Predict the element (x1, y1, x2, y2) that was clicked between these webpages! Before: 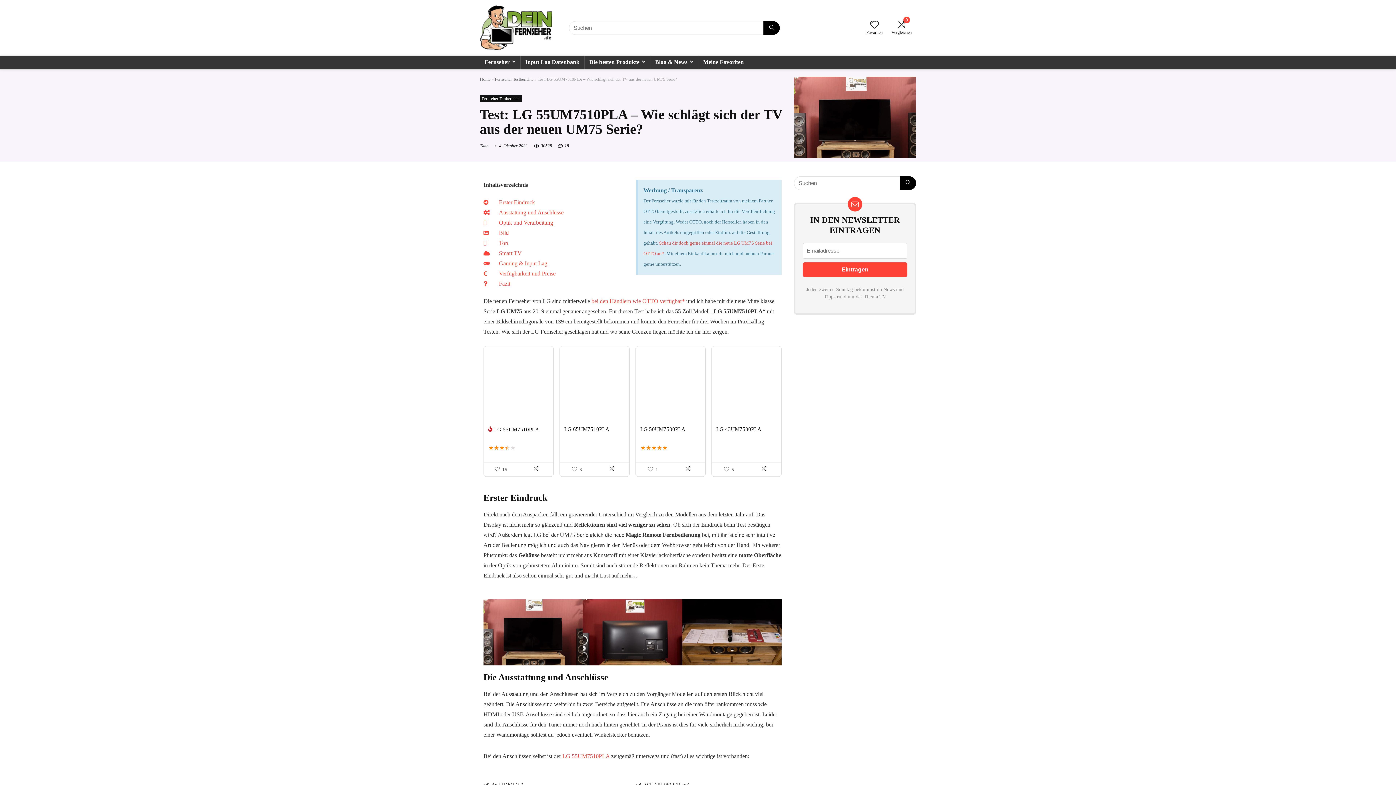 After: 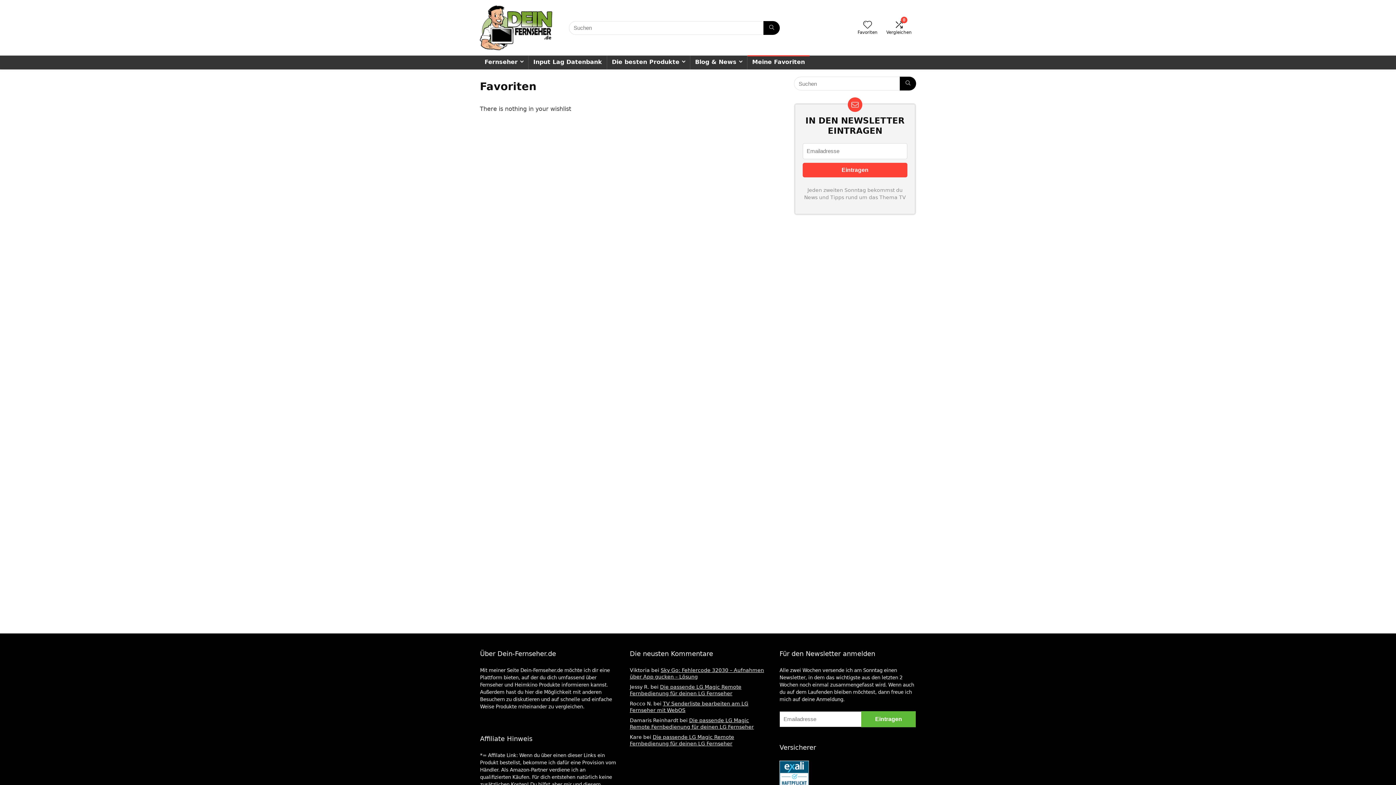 Action: bbox: (698, 55, 748, 69) label: Meine Favoriten